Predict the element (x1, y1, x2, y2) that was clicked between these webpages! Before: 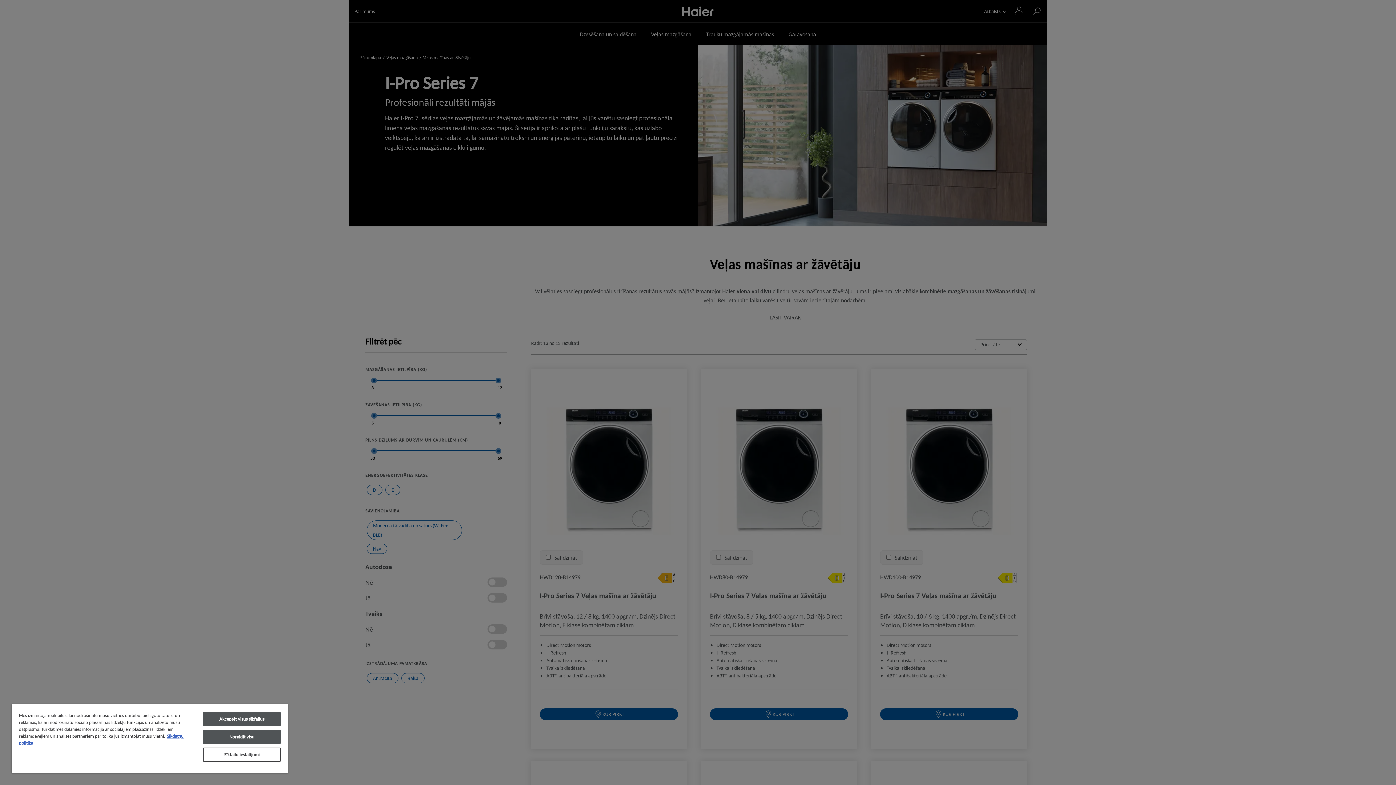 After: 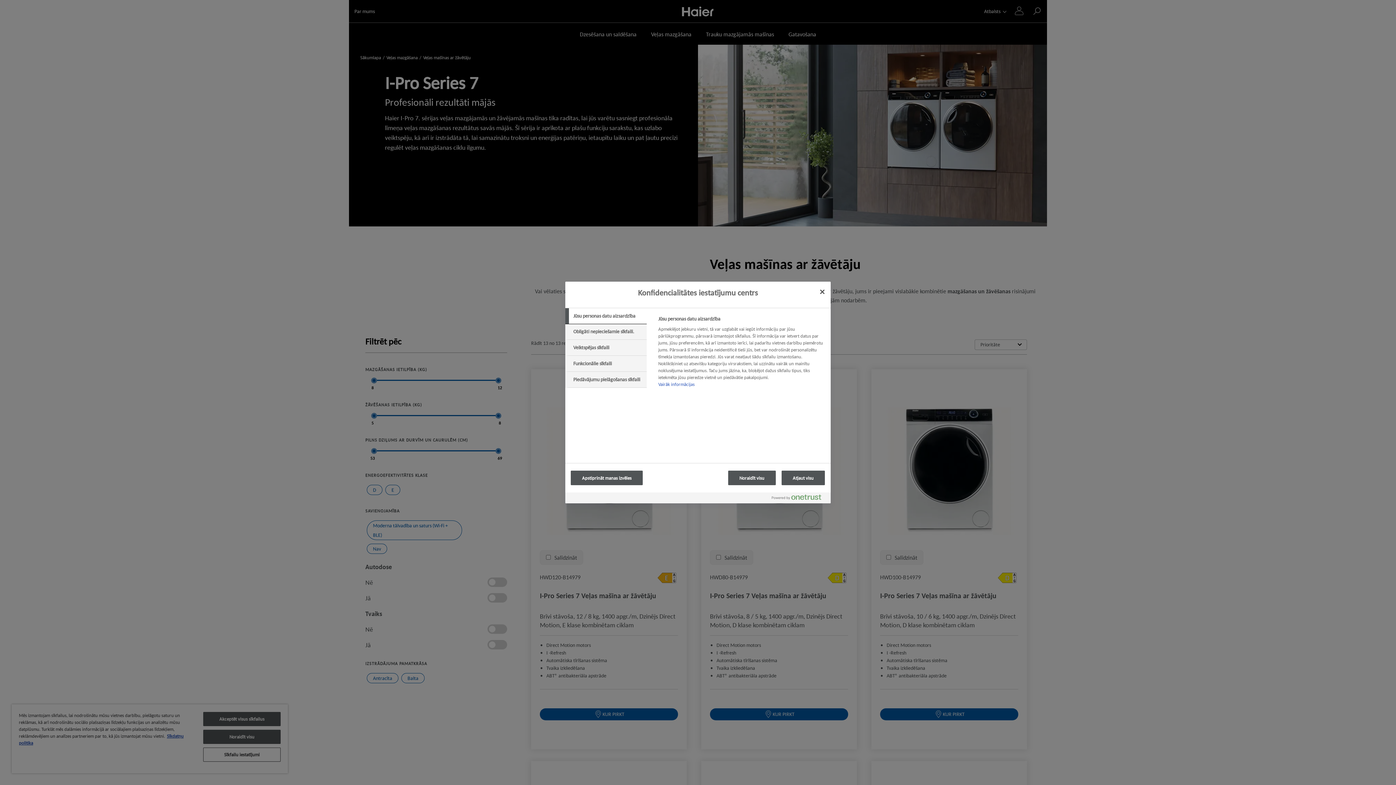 Action: label: Sīkfailu iestatījumi bbox: (203, 748, 280, 762)